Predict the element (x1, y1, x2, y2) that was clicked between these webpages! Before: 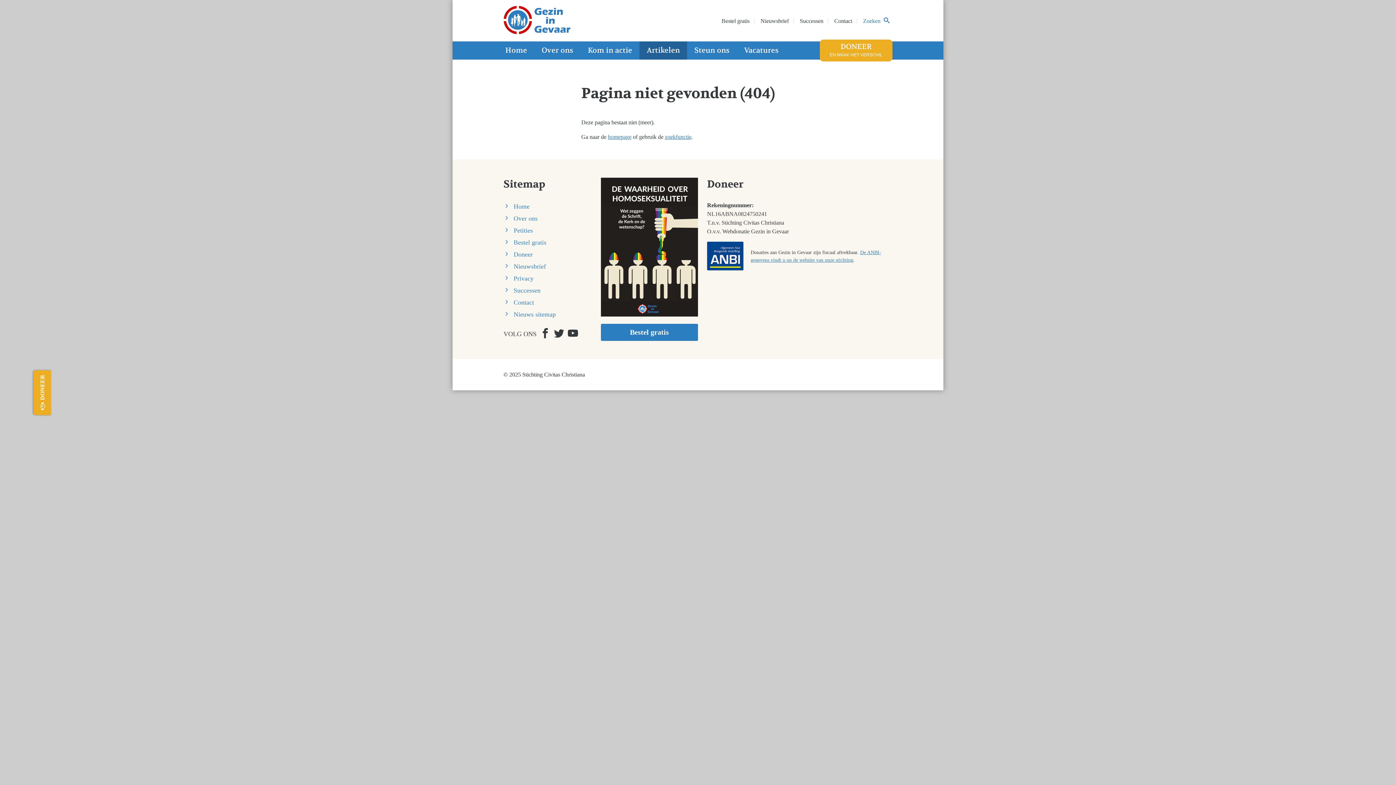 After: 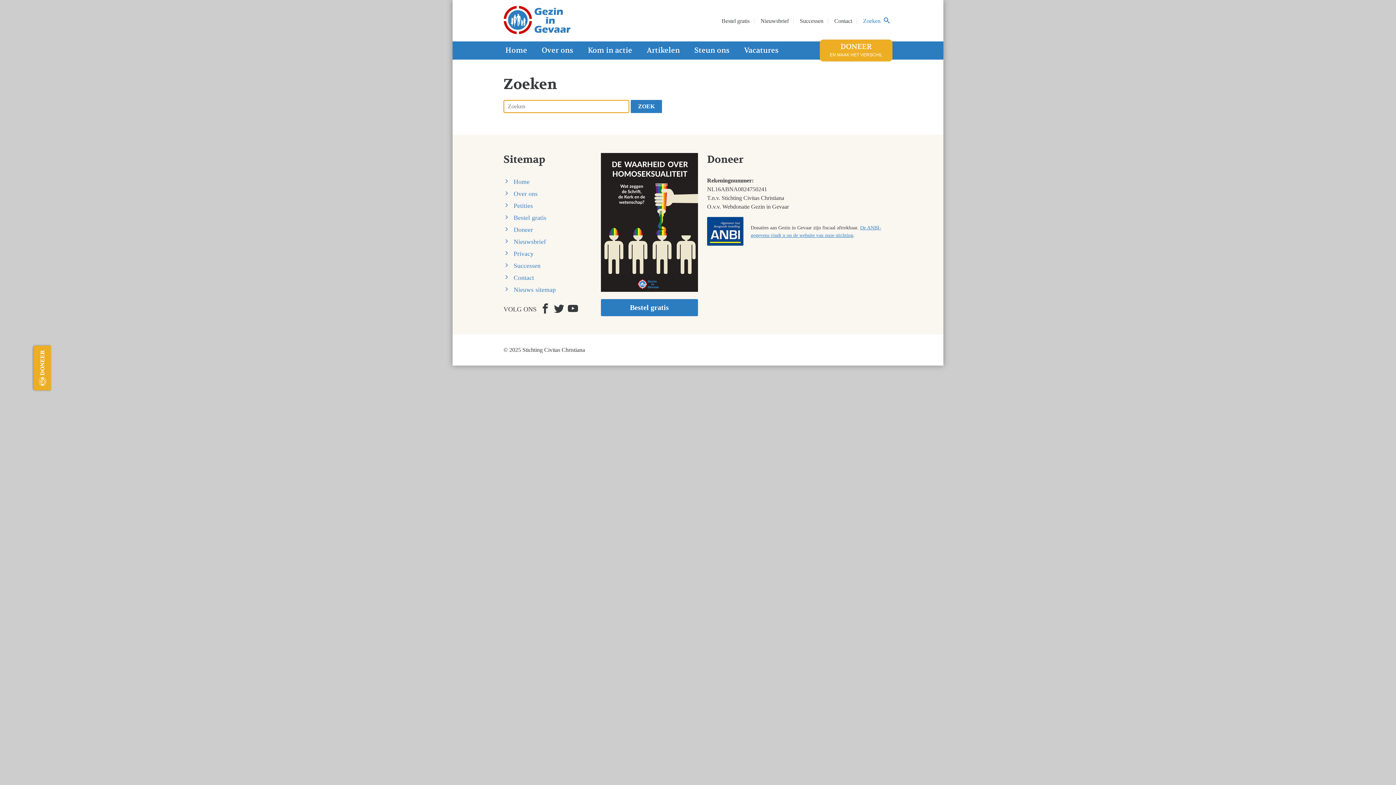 Action: bbox: (863, 17, 891, 24) label: Zoeken  